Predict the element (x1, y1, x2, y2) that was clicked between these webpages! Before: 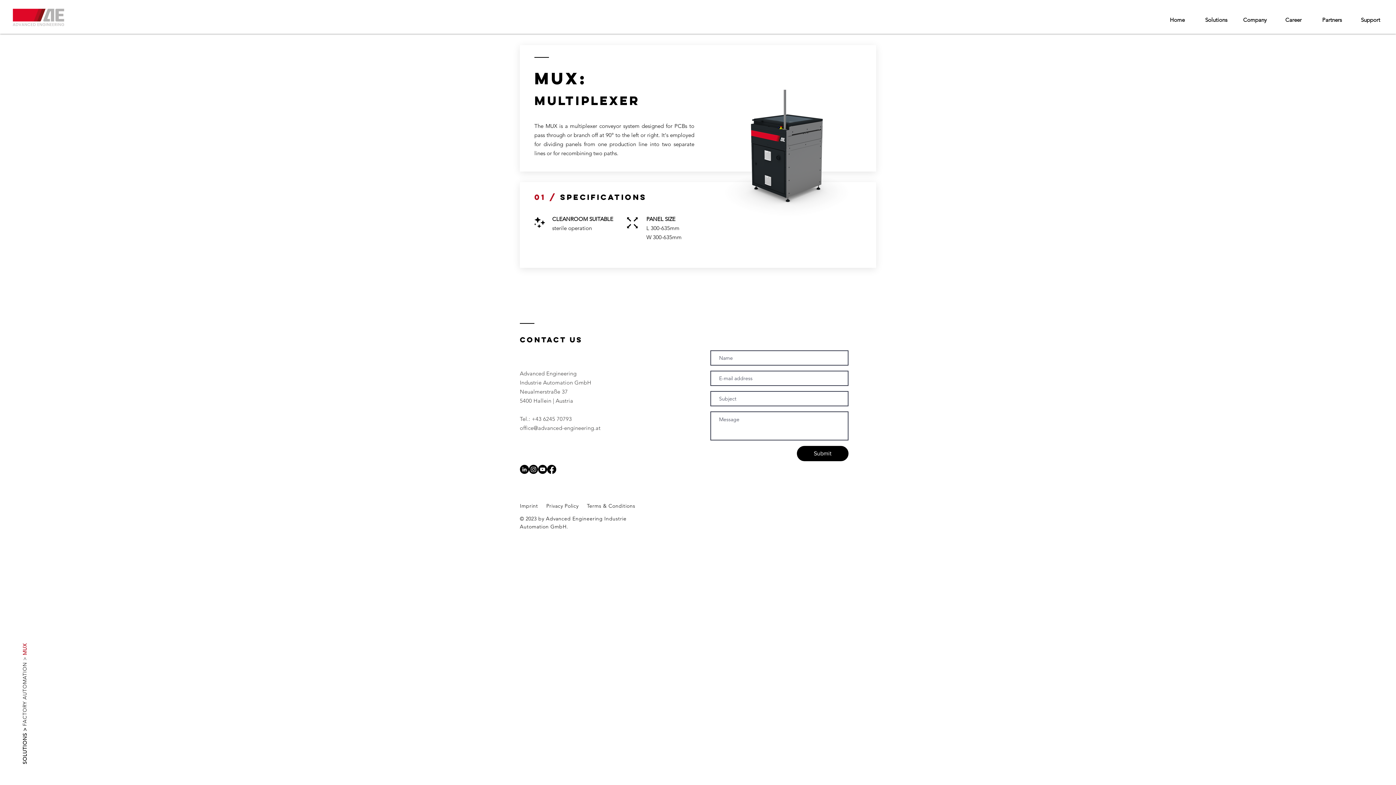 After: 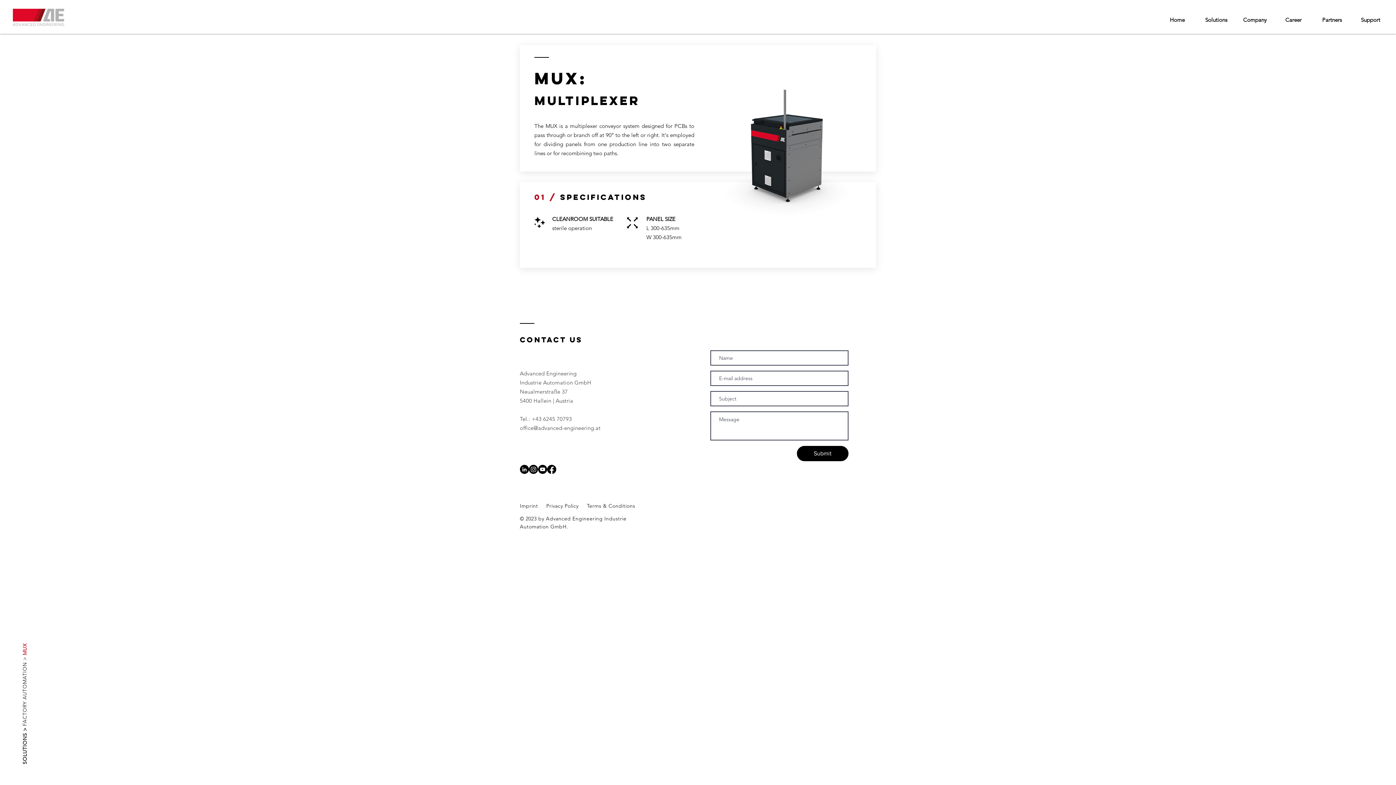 Action: bbox: (547, 465, 556, 474) label: Facebook 